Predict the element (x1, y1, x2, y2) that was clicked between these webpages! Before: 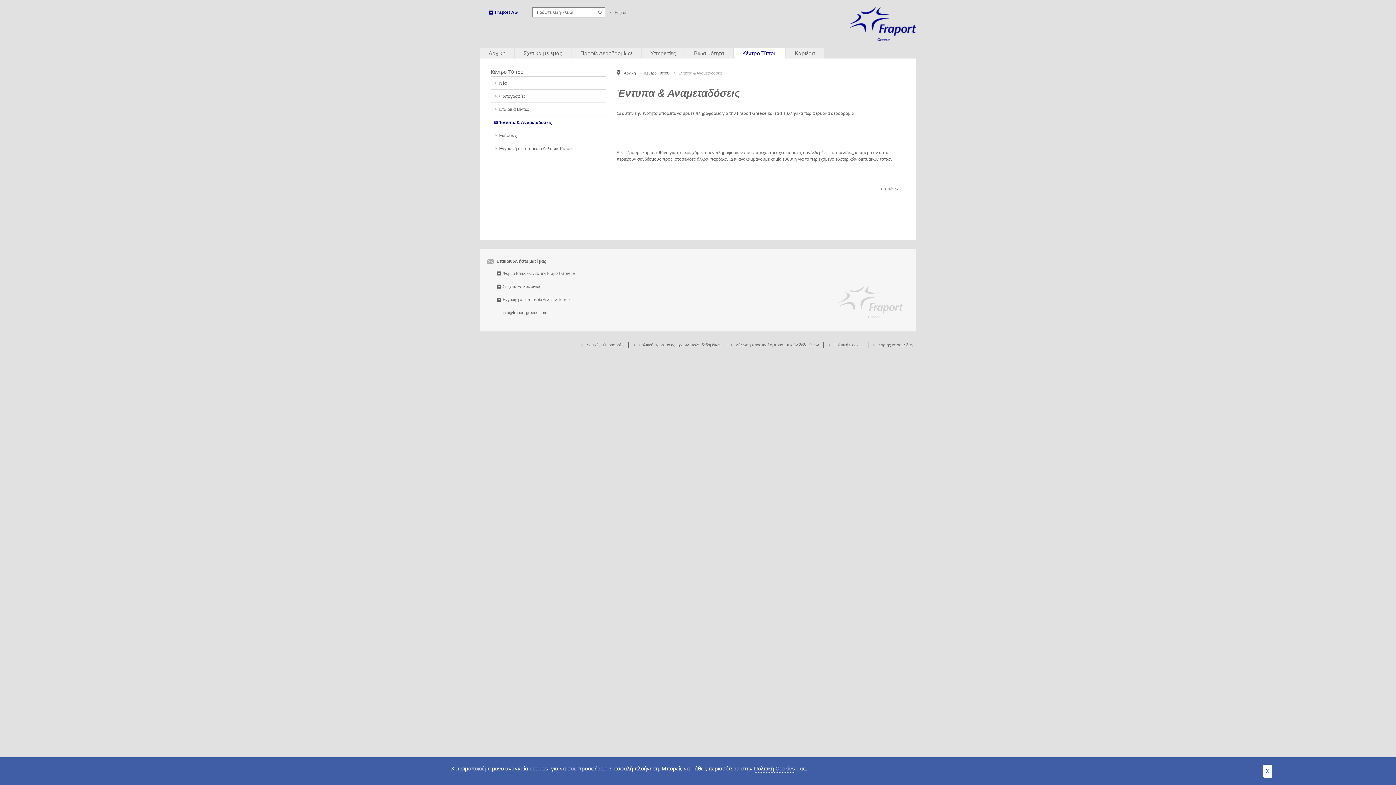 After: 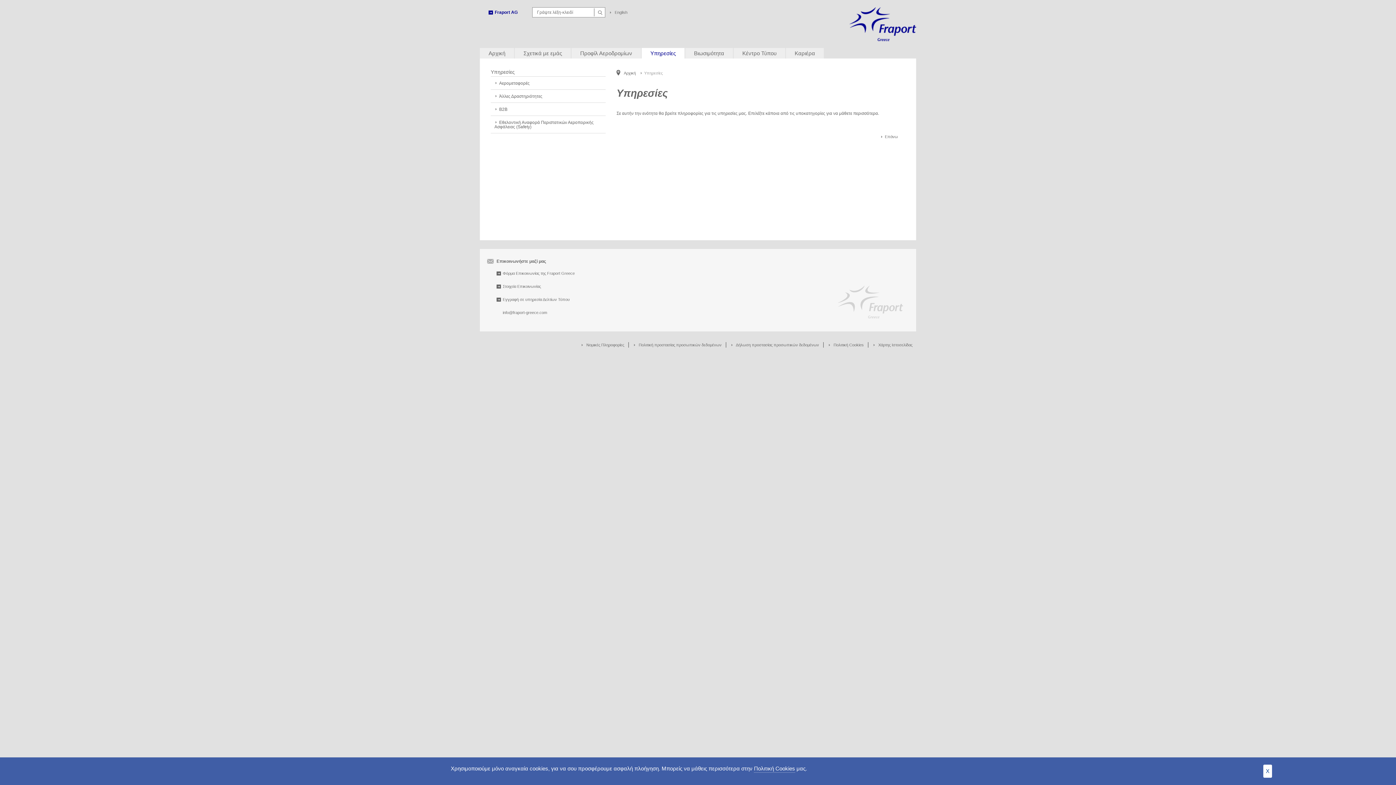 Action: label: Υπηρεσίες bbox: (641, 48, 684, 58)